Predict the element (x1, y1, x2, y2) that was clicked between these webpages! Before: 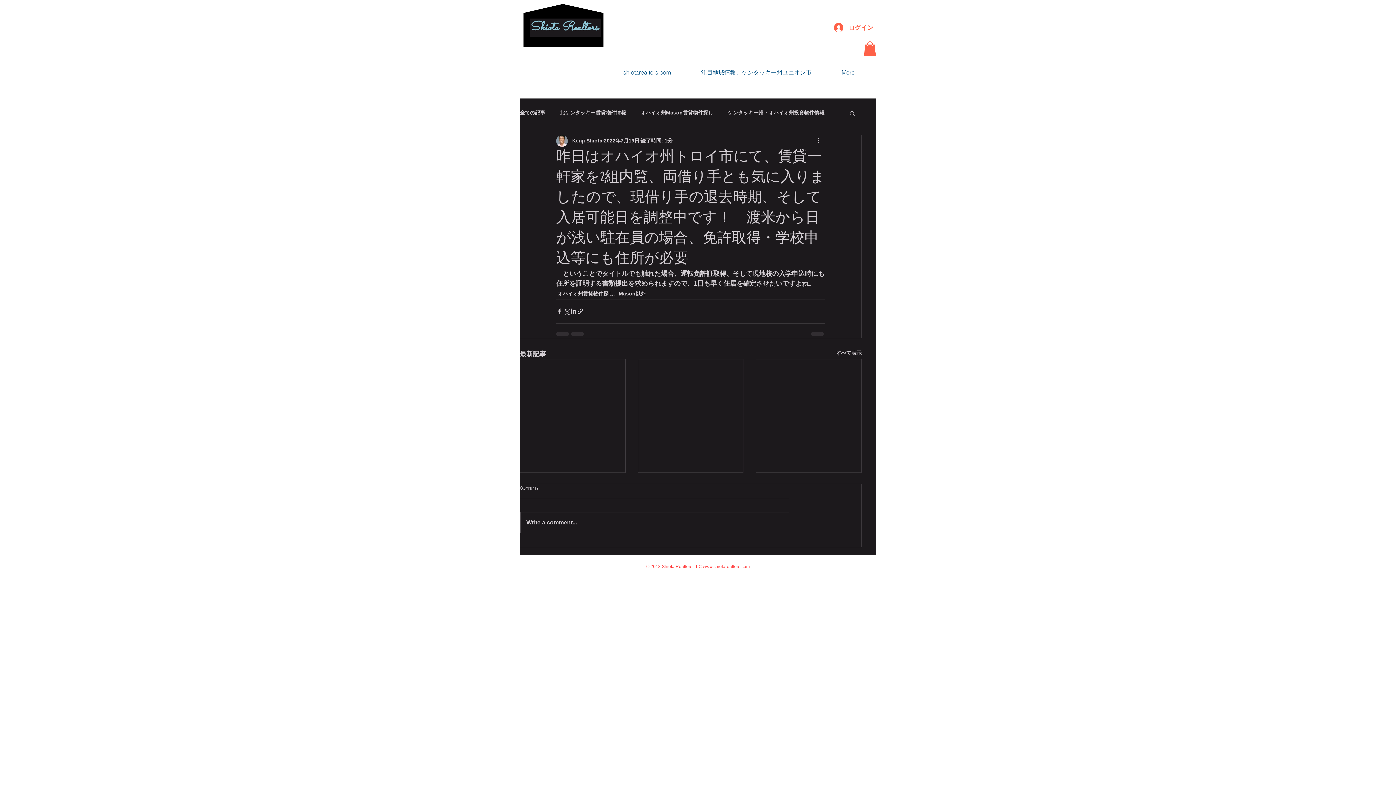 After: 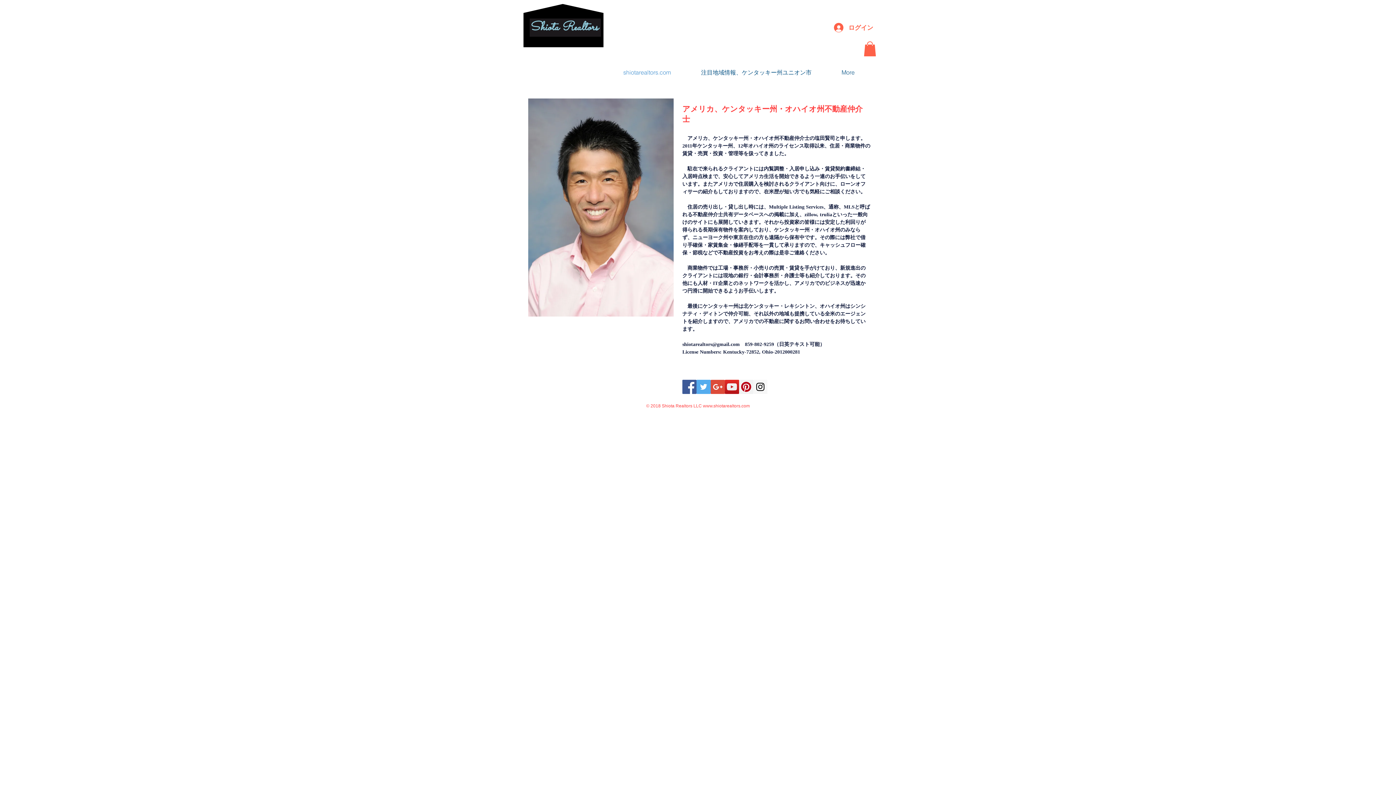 Action: label: shiotarealtors.com bbox: (608, 66, 686, 77)